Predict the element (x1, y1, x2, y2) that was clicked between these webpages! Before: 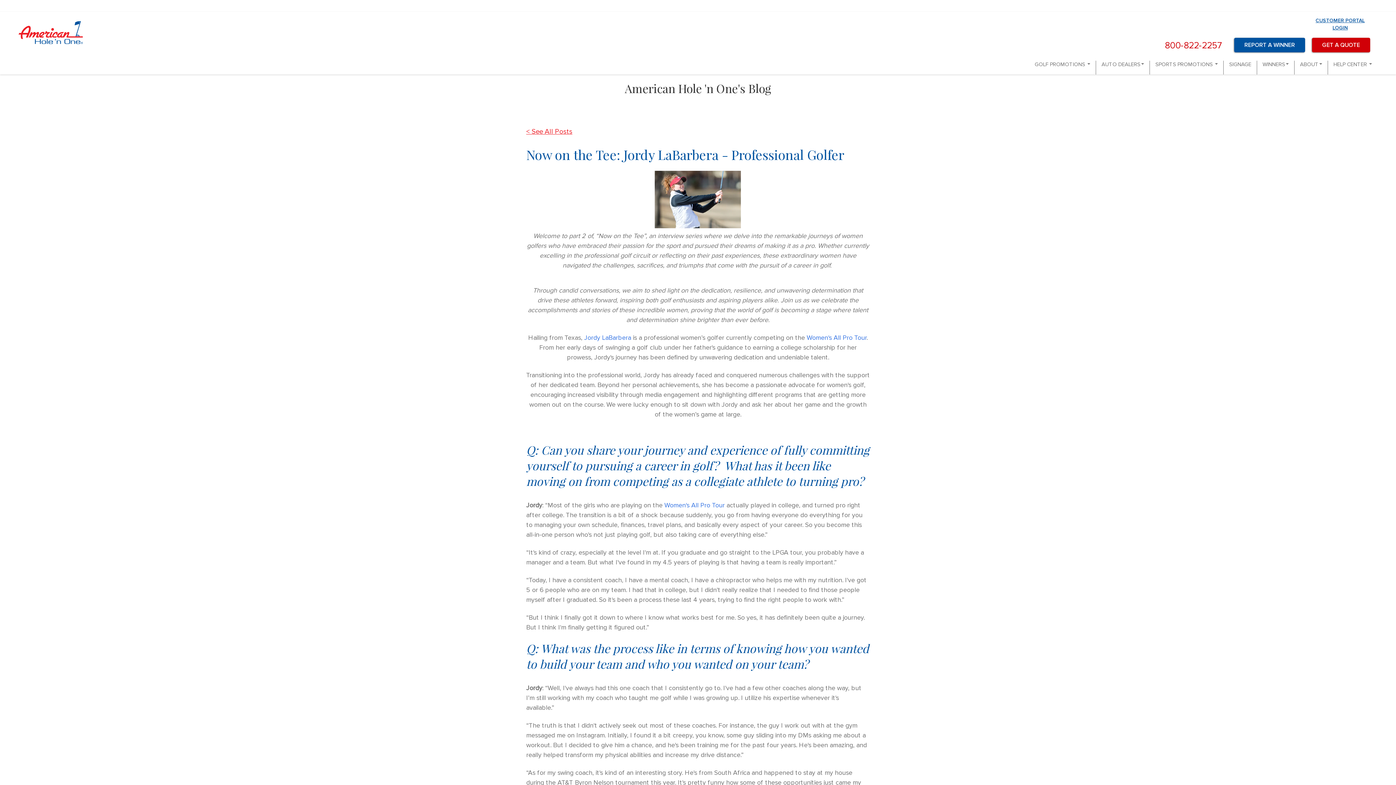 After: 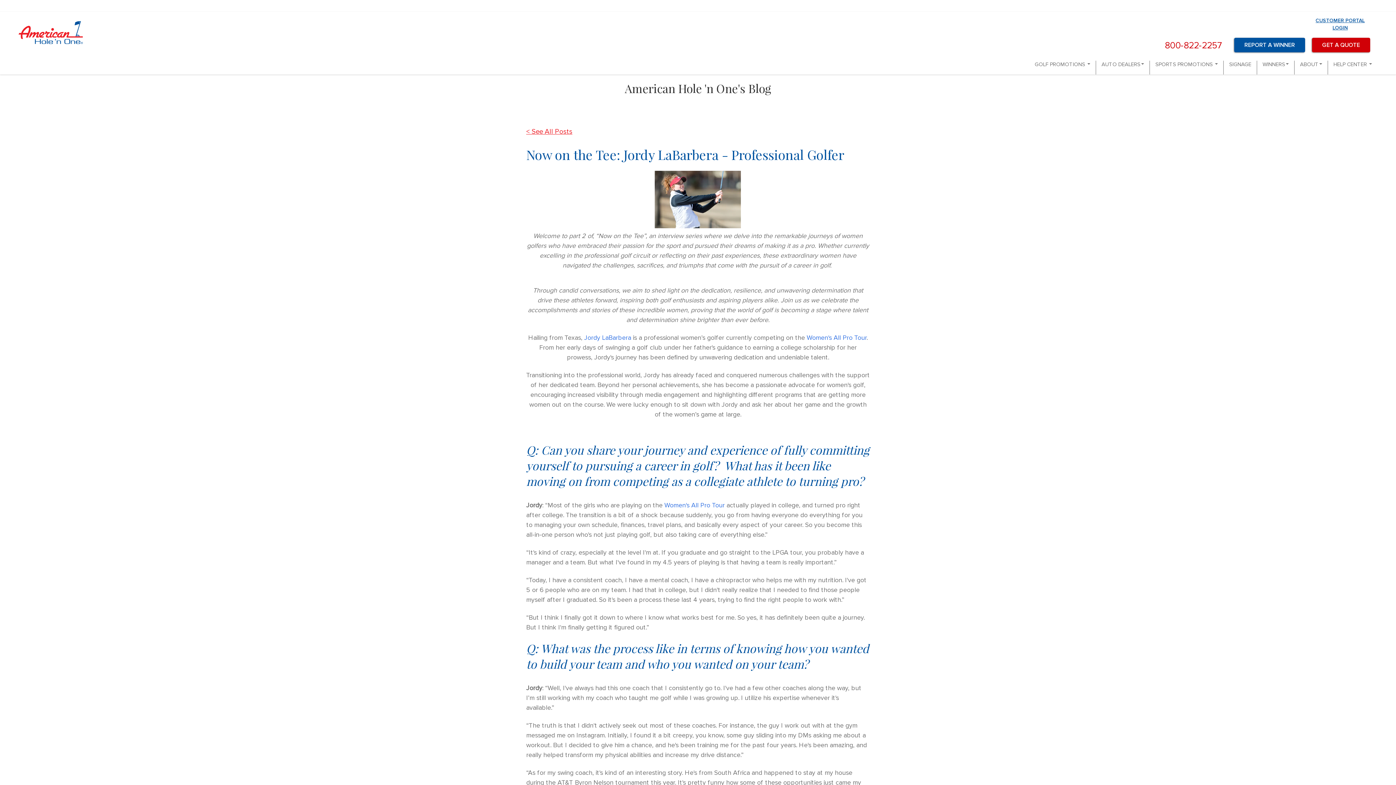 Action: label: 800-822-2257 bbox: (1165, 40, 1222, 50)